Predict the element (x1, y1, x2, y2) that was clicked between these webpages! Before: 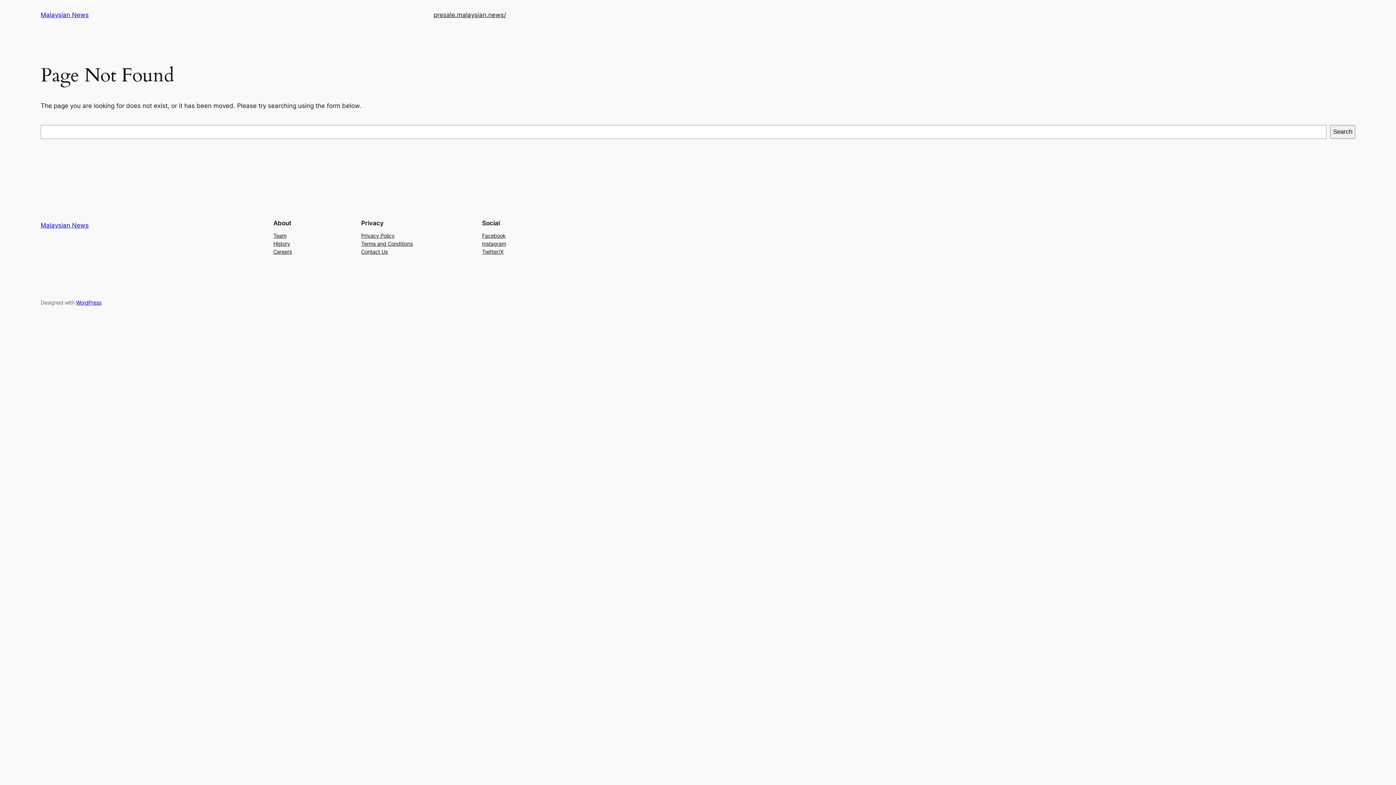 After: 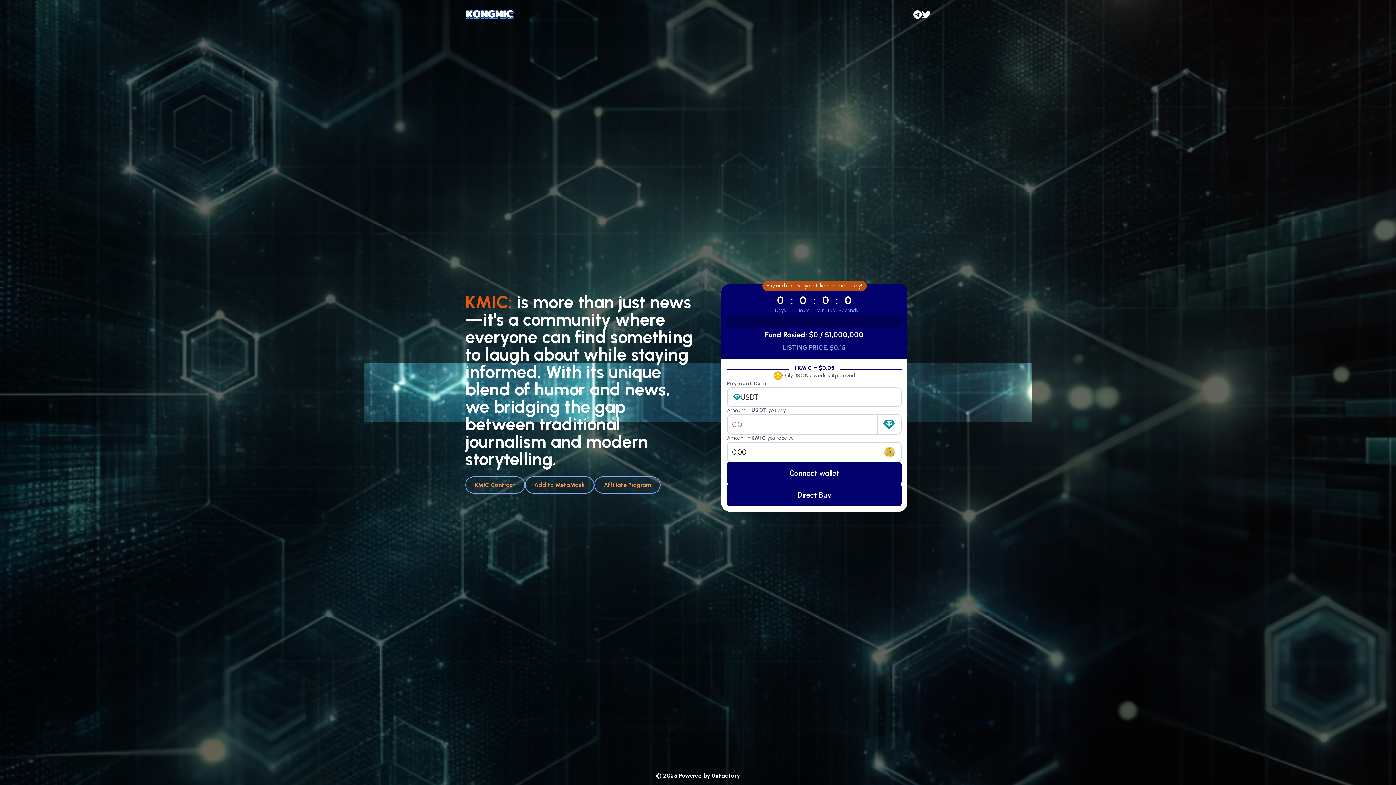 Action: label: presale.malaysian.news/ bbox: (433, 10, 506, 19)